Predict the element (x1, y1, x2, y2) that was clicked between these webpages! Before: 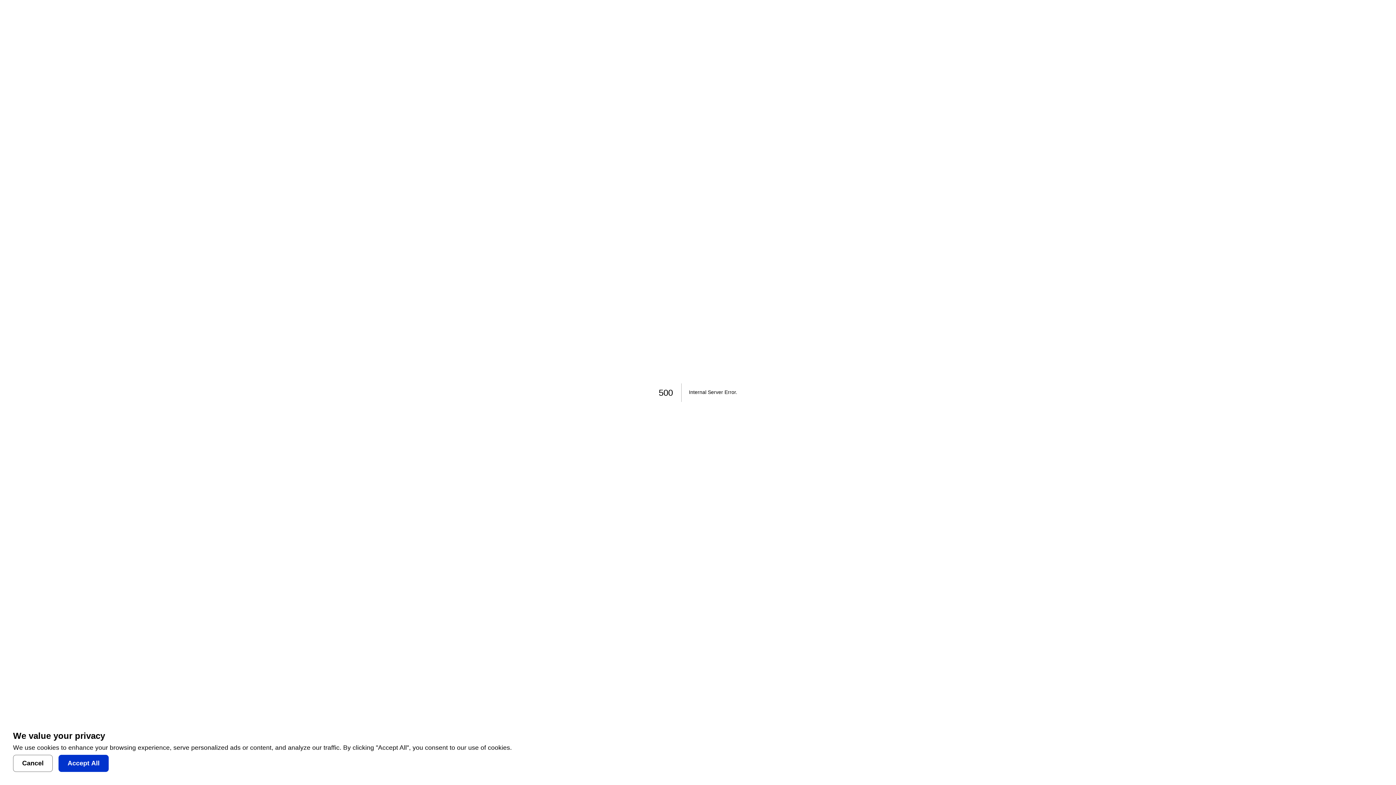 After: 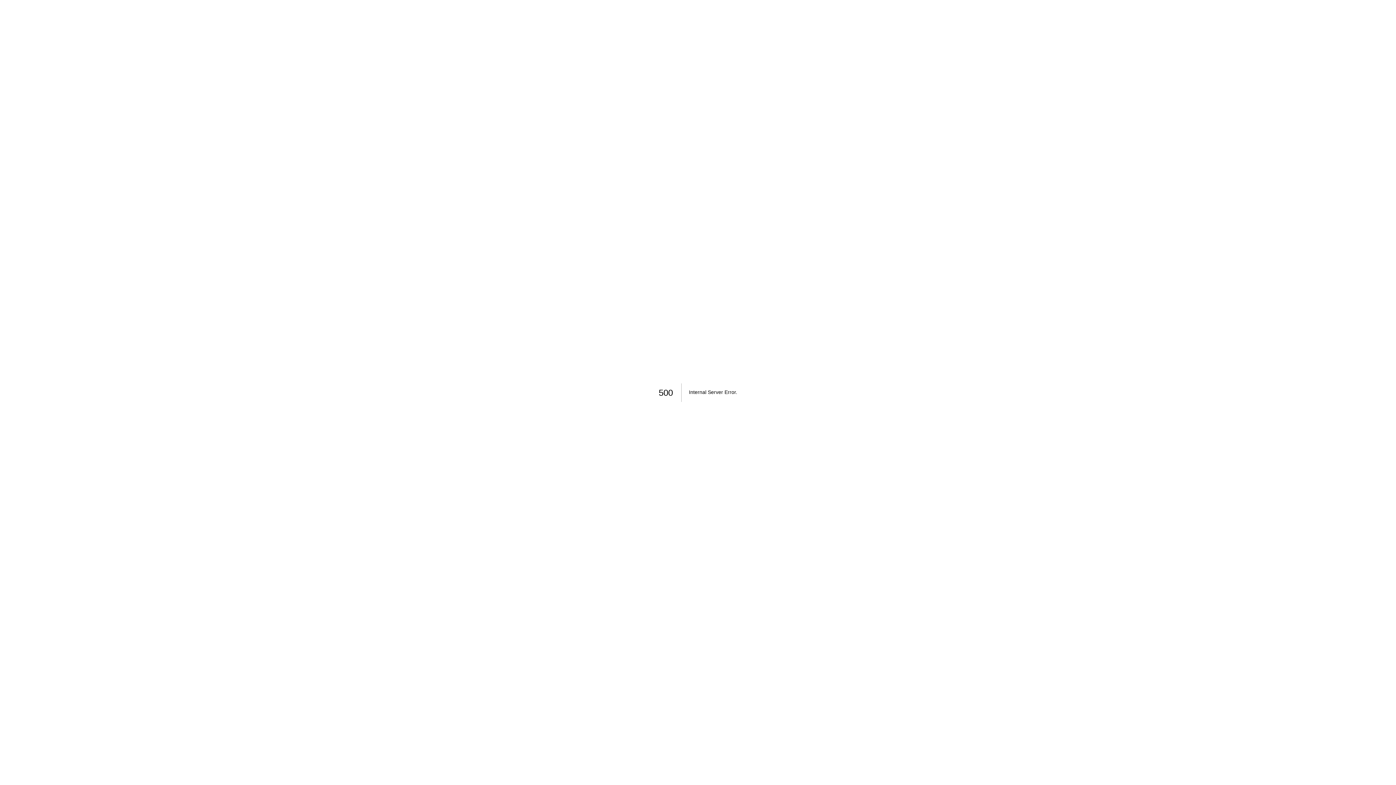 Action: label: Accept All bbox: (58, 755, 108, 772)